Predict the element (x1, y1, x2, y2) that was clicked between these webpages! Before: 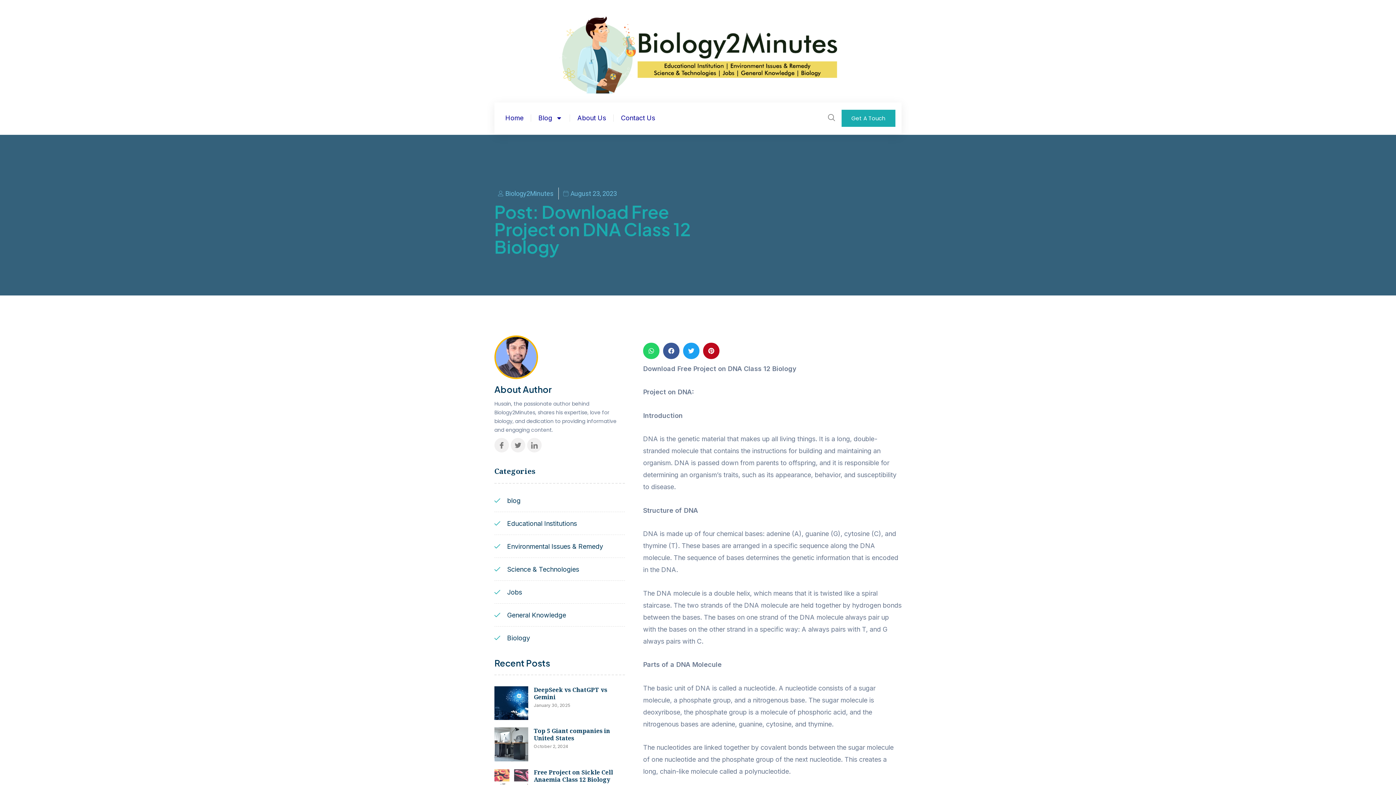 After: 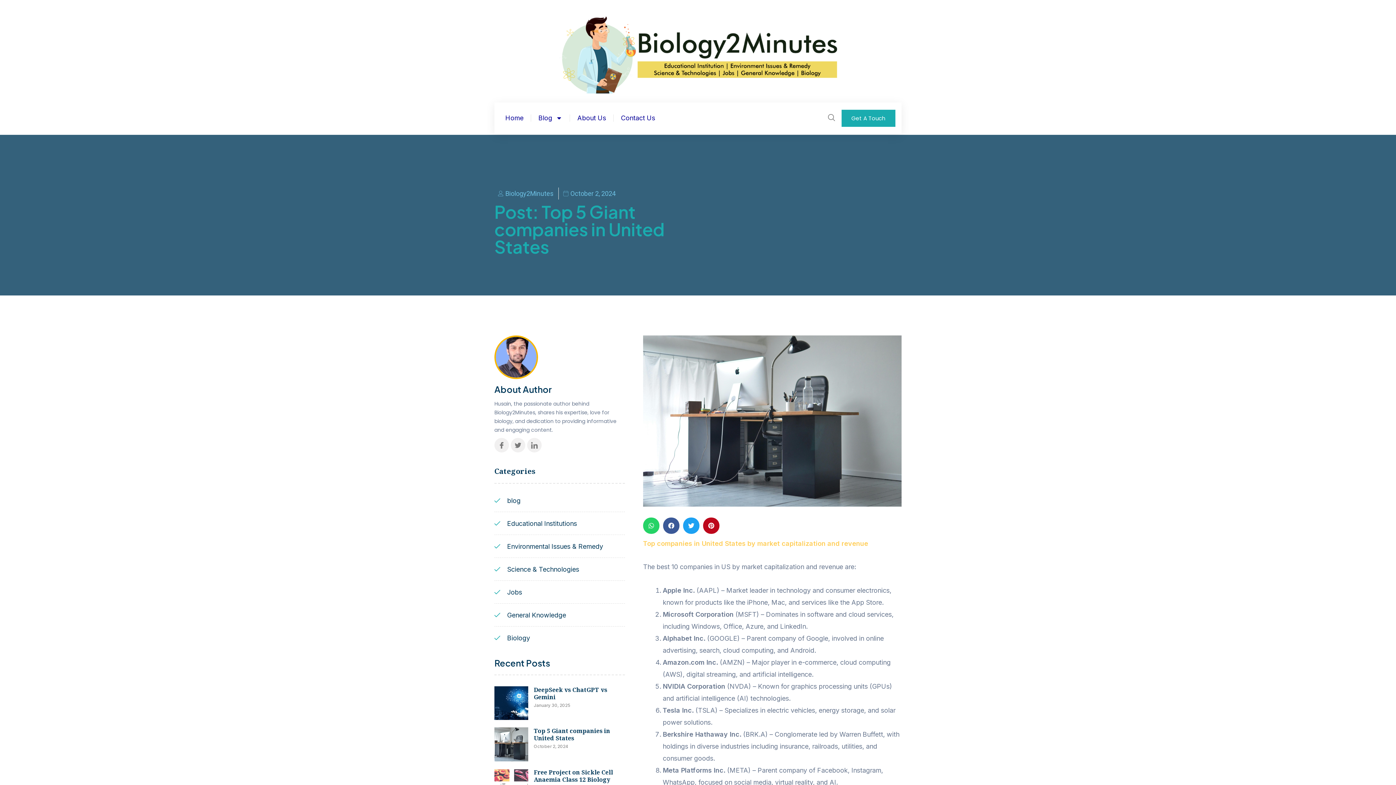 Action: bbox: (494, 727, 528, 761)